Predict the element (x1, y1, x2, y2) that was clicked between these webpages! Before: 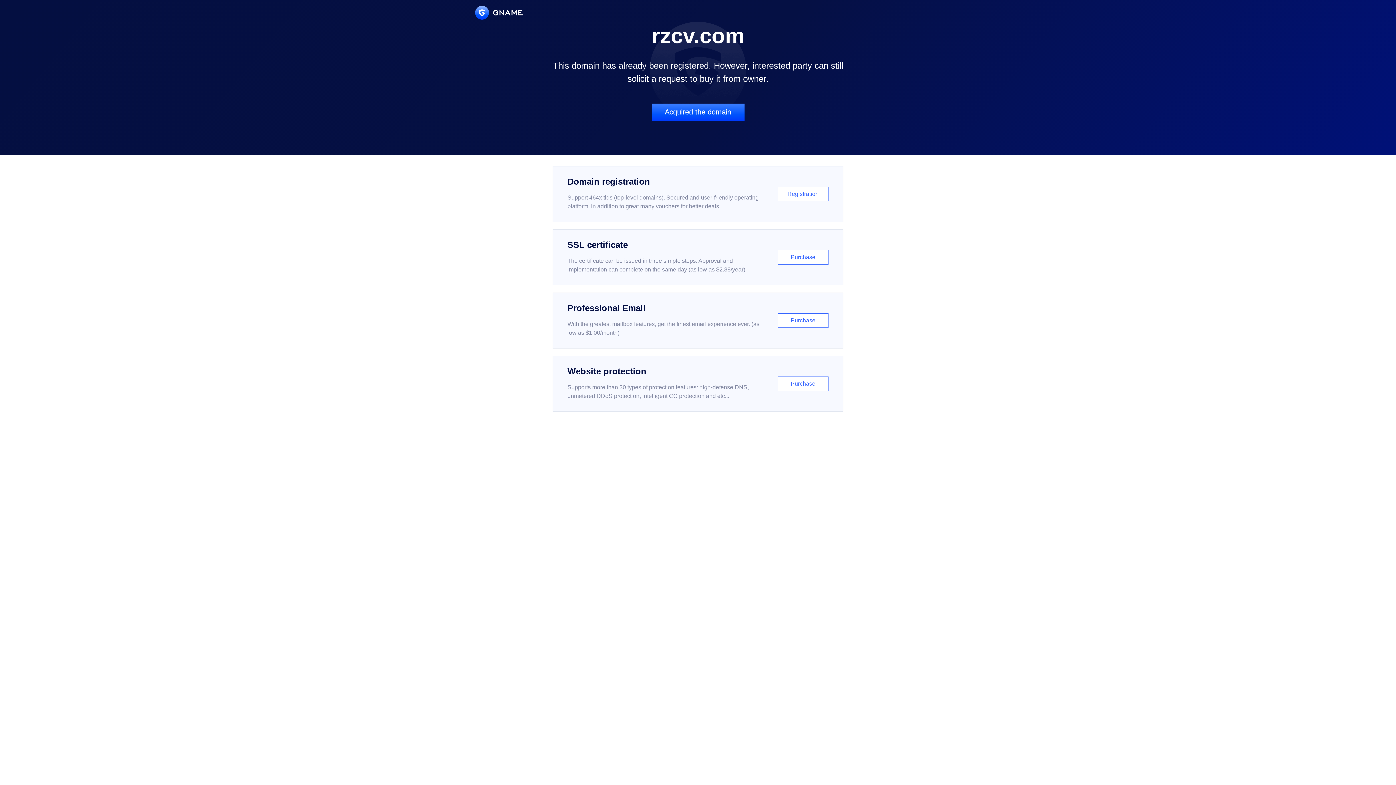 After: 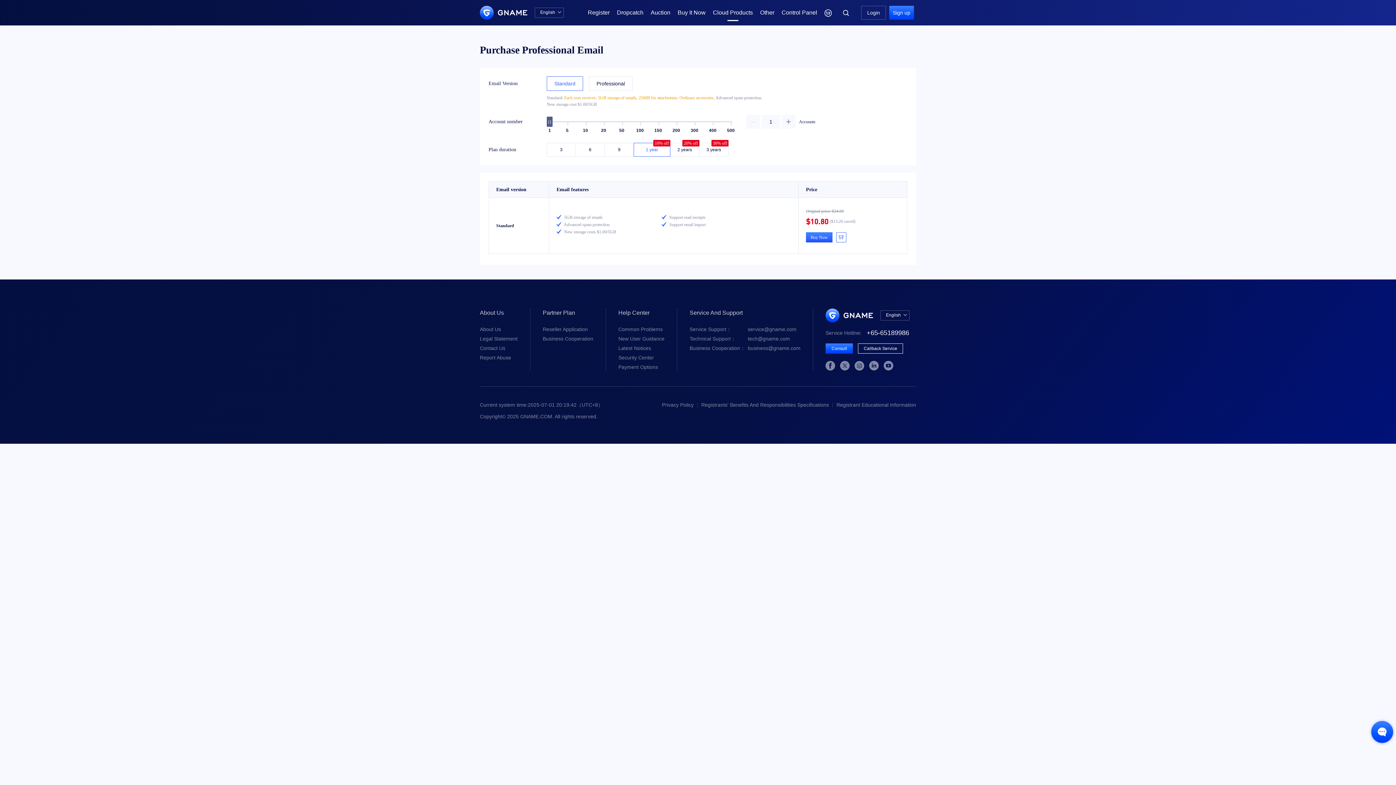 Action: bbox: (552, 292, 843, 348) label: Professional Email

With the greatest mailbox features, get the finest email experience ever. (as low as $1.00/month)

Purchase